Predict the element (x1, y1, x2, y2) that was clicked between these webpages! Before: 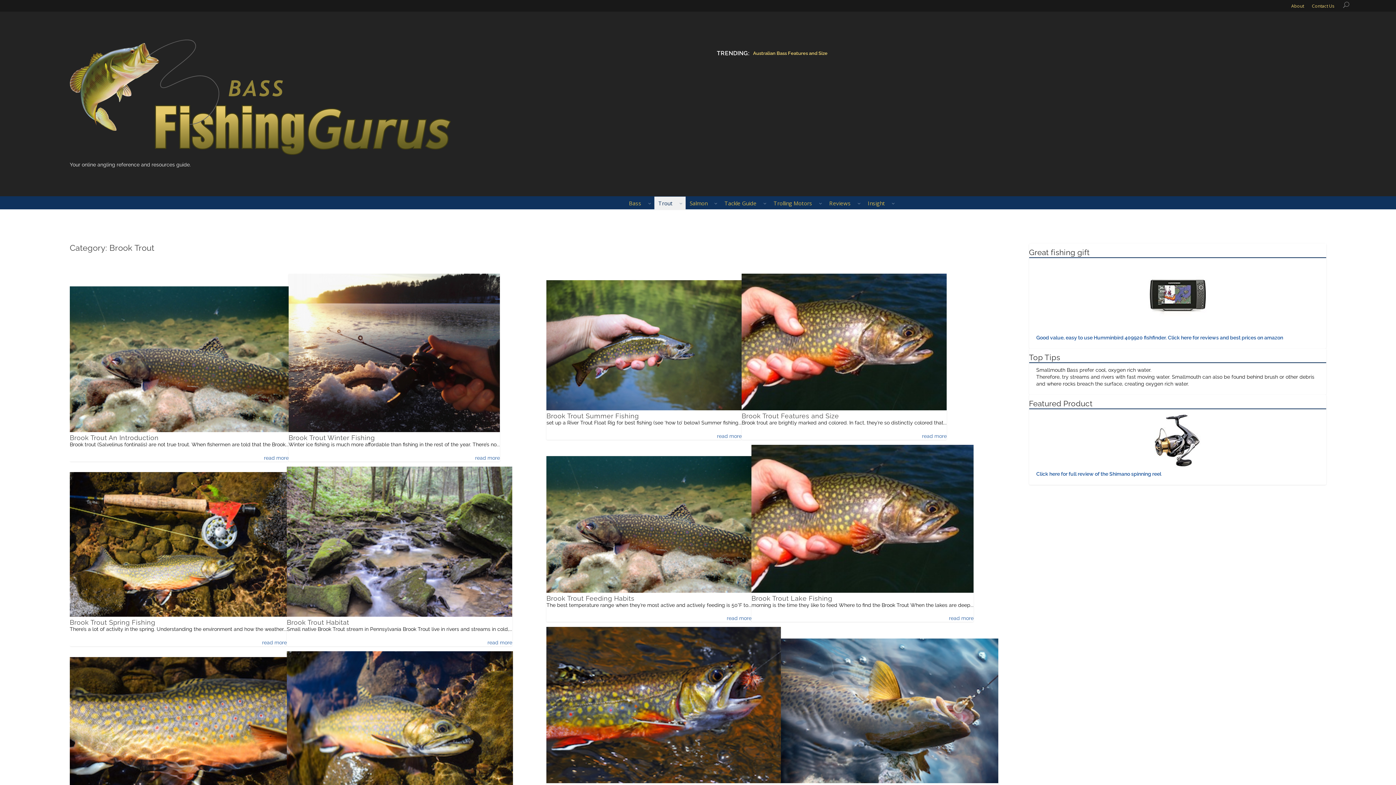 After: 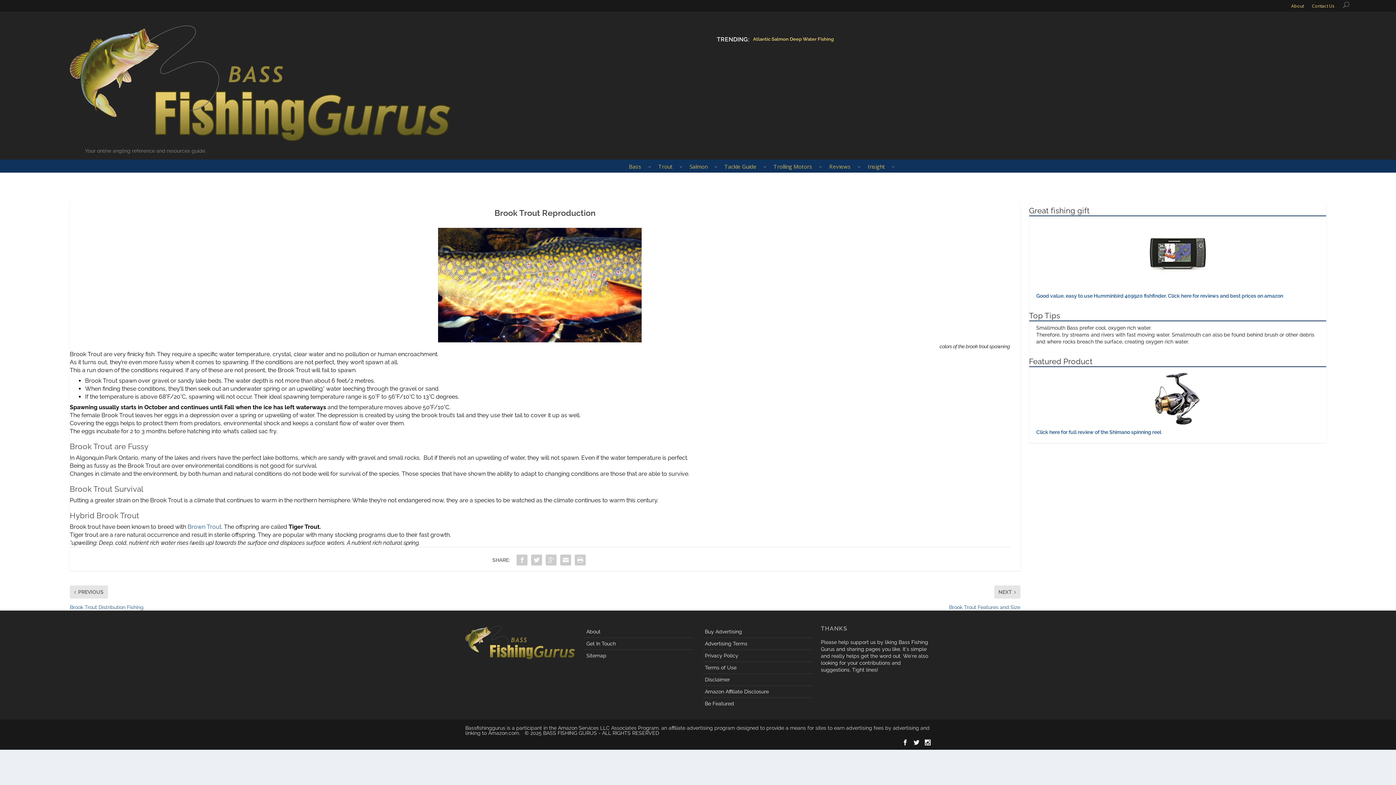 Action: bbox: (69, 657, 286, 802)